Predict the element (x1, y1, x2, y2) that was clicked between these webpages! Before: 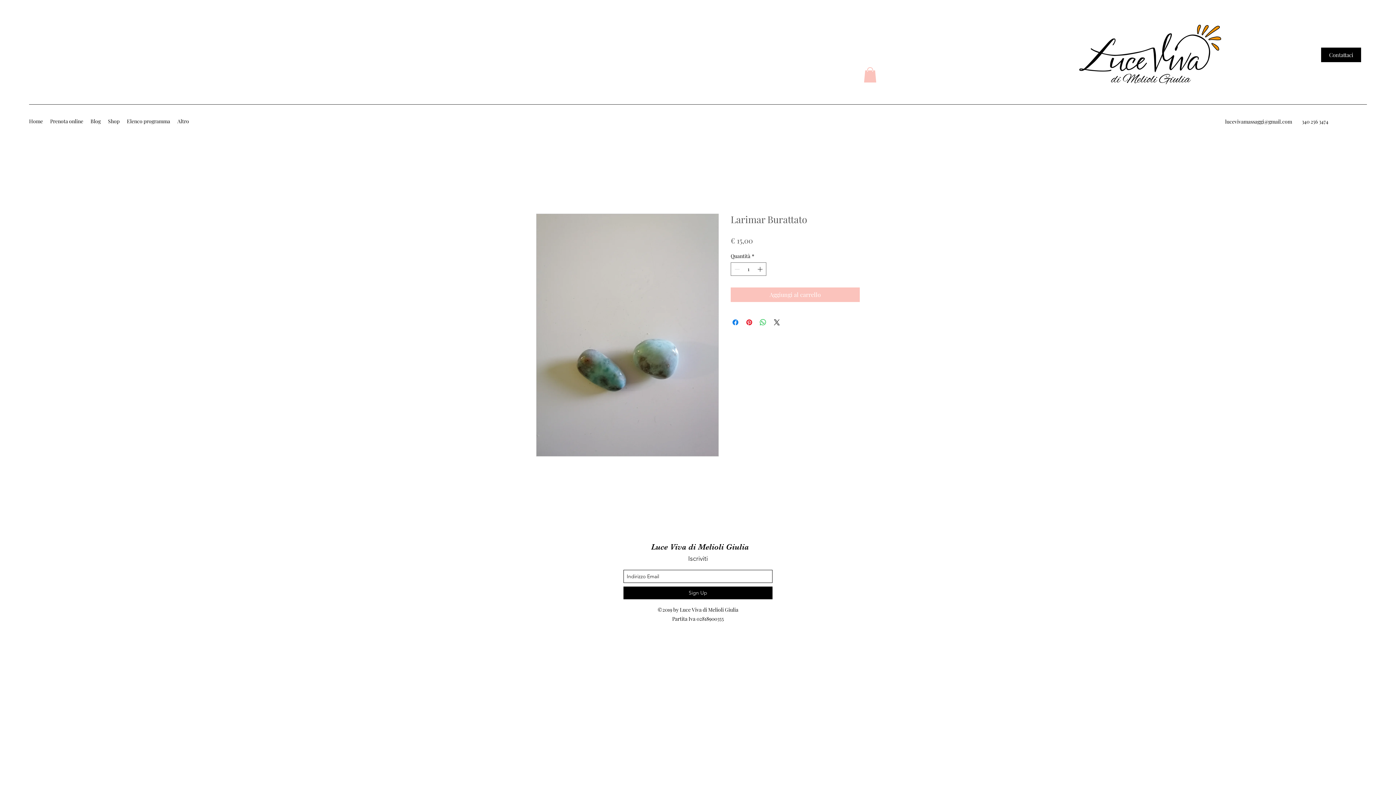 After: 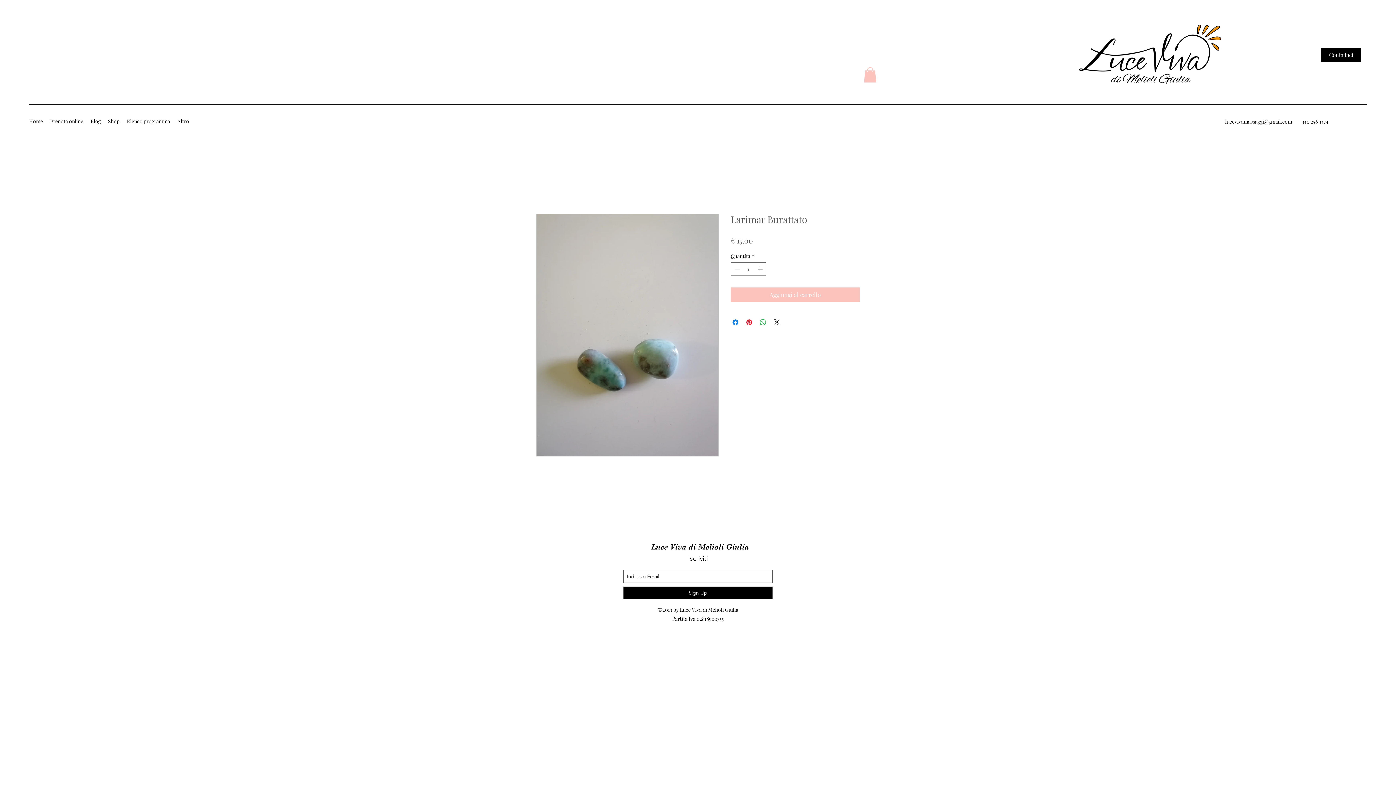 Action: bbox: (536, 213, 718, 456)